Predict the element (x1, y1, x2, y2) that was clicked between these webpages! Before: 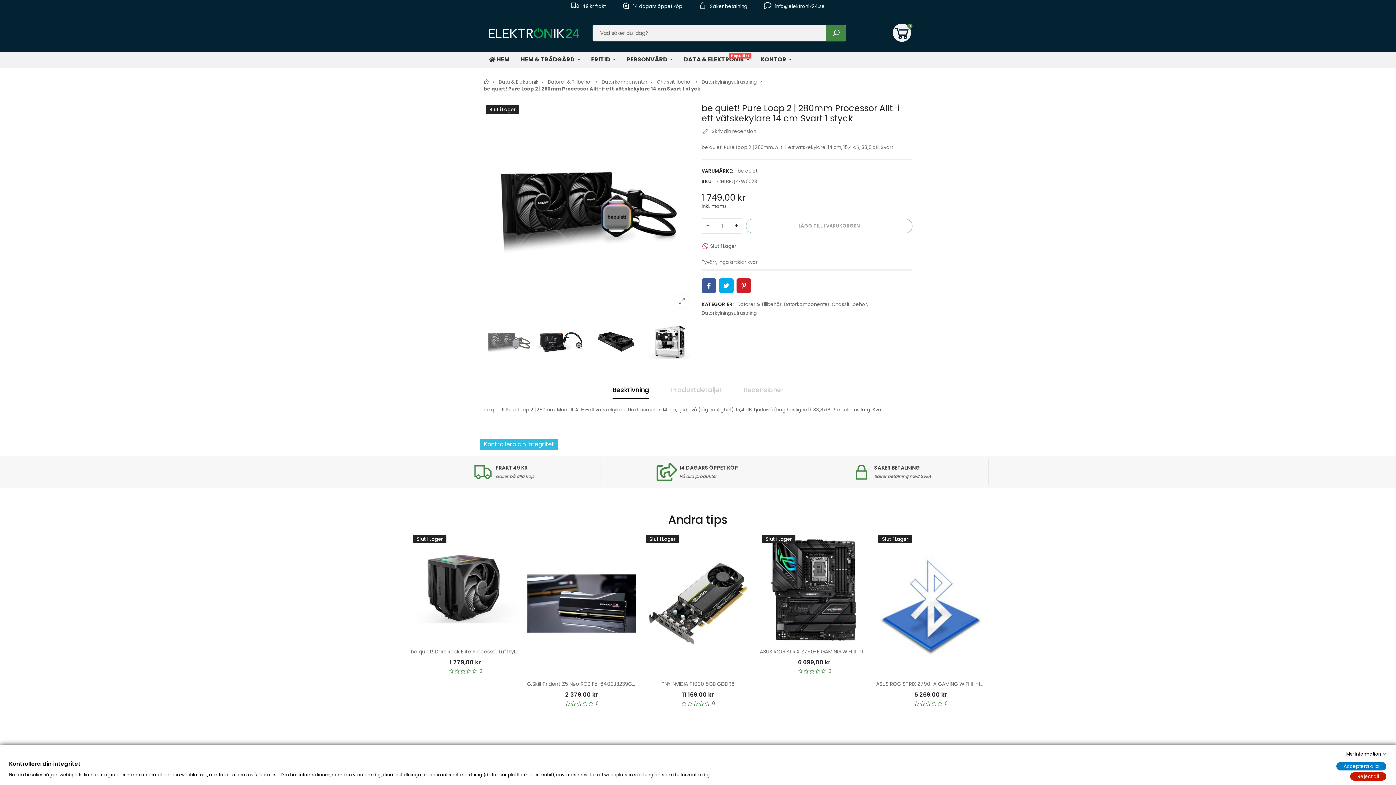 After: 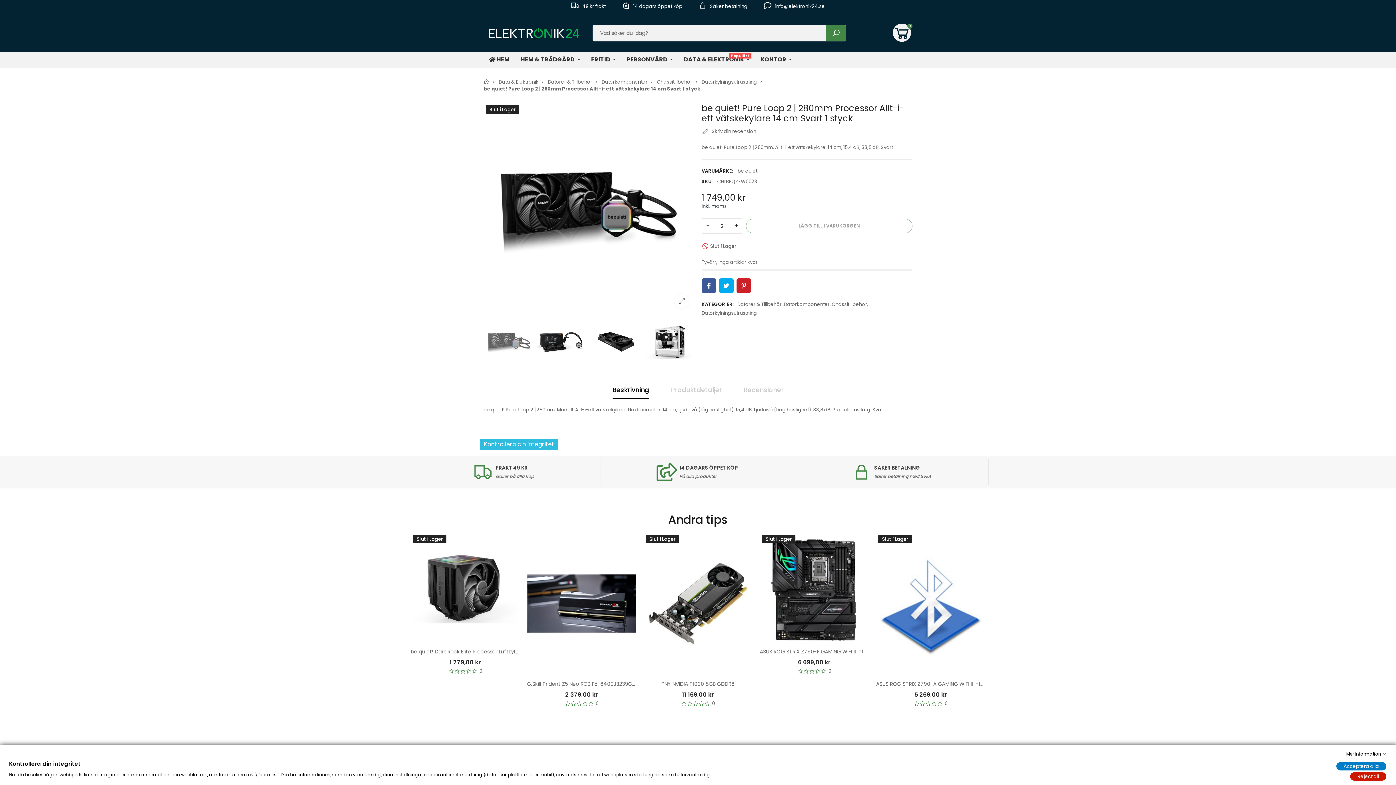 Action: label: + bbox: (730, 218, 741, 233)